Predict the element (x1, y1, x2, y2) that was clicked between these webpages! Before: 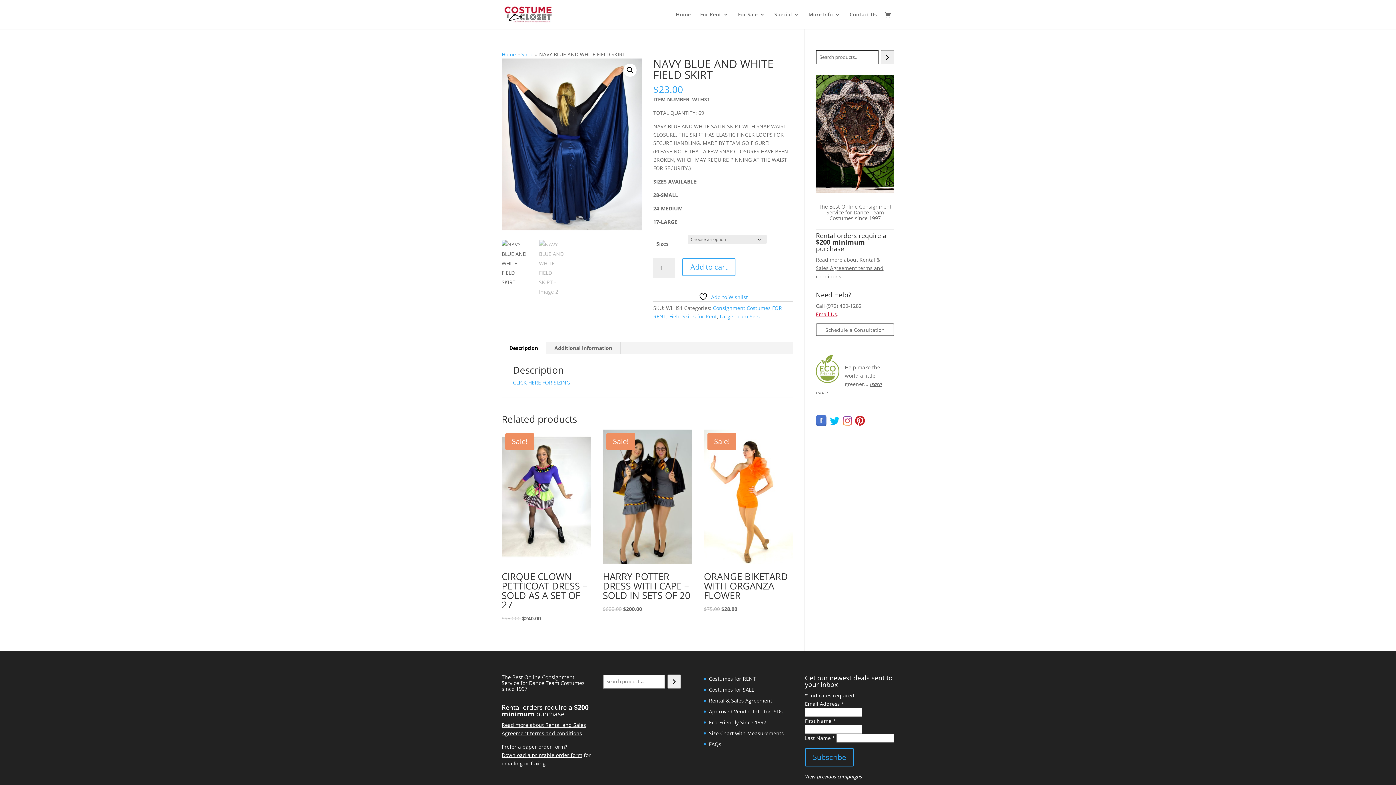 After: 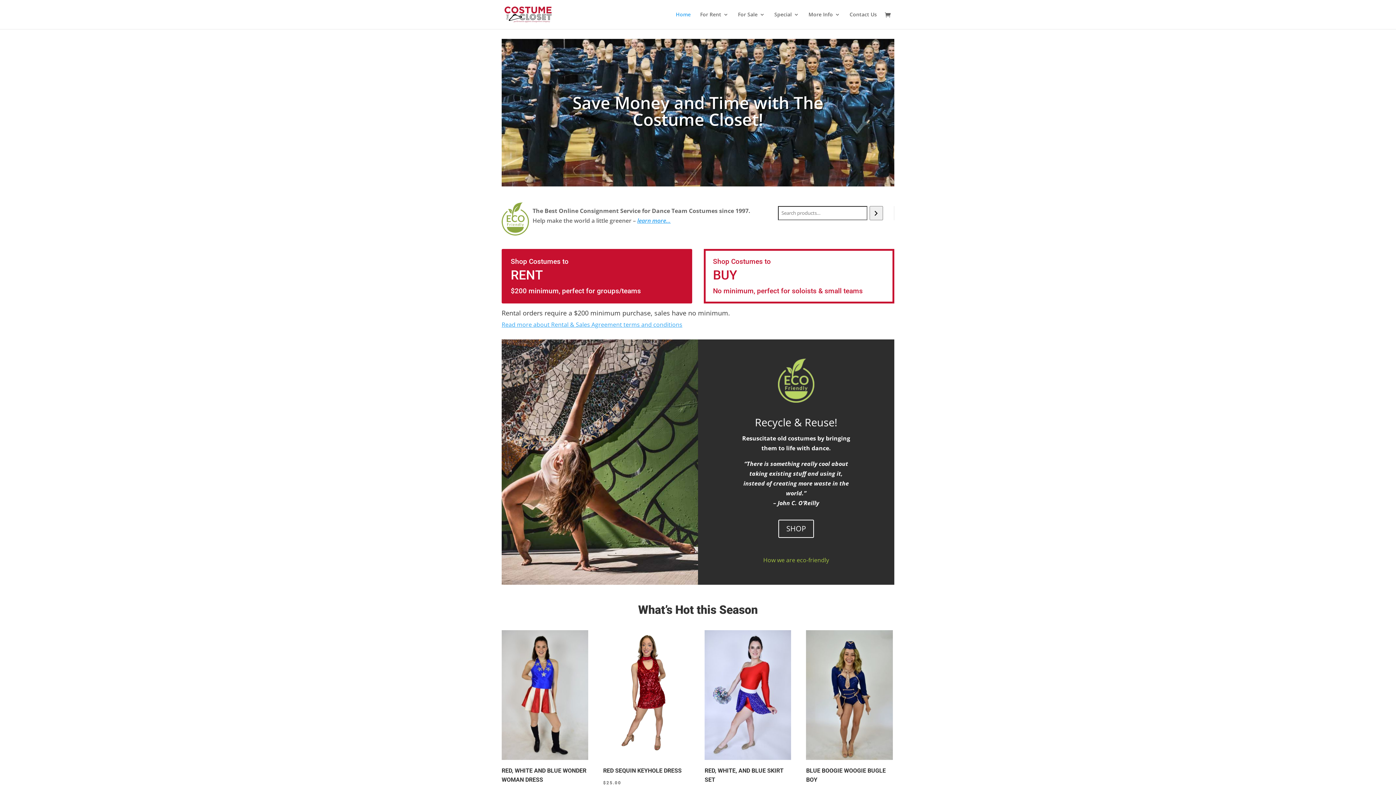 Action: bbox: (501, 50, 516, 57) label: Home